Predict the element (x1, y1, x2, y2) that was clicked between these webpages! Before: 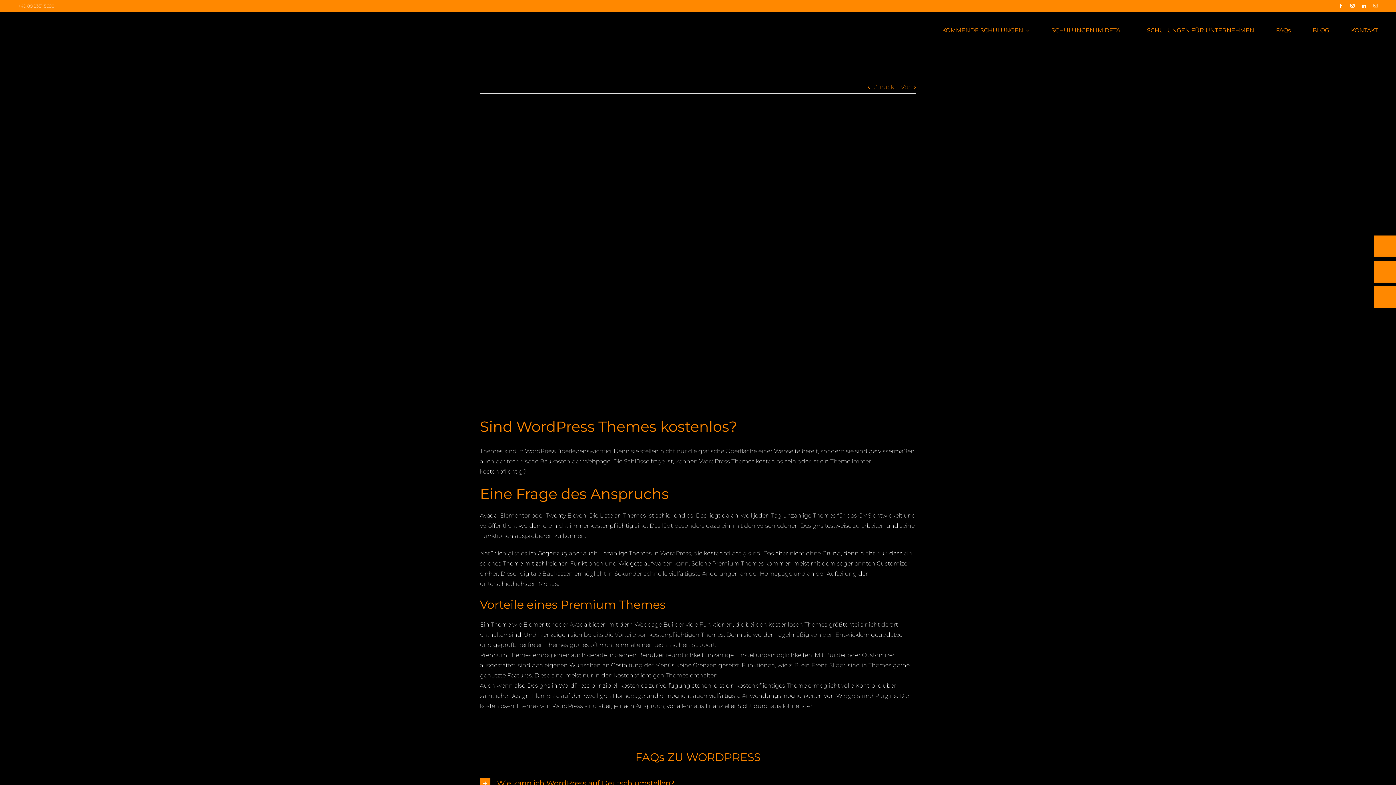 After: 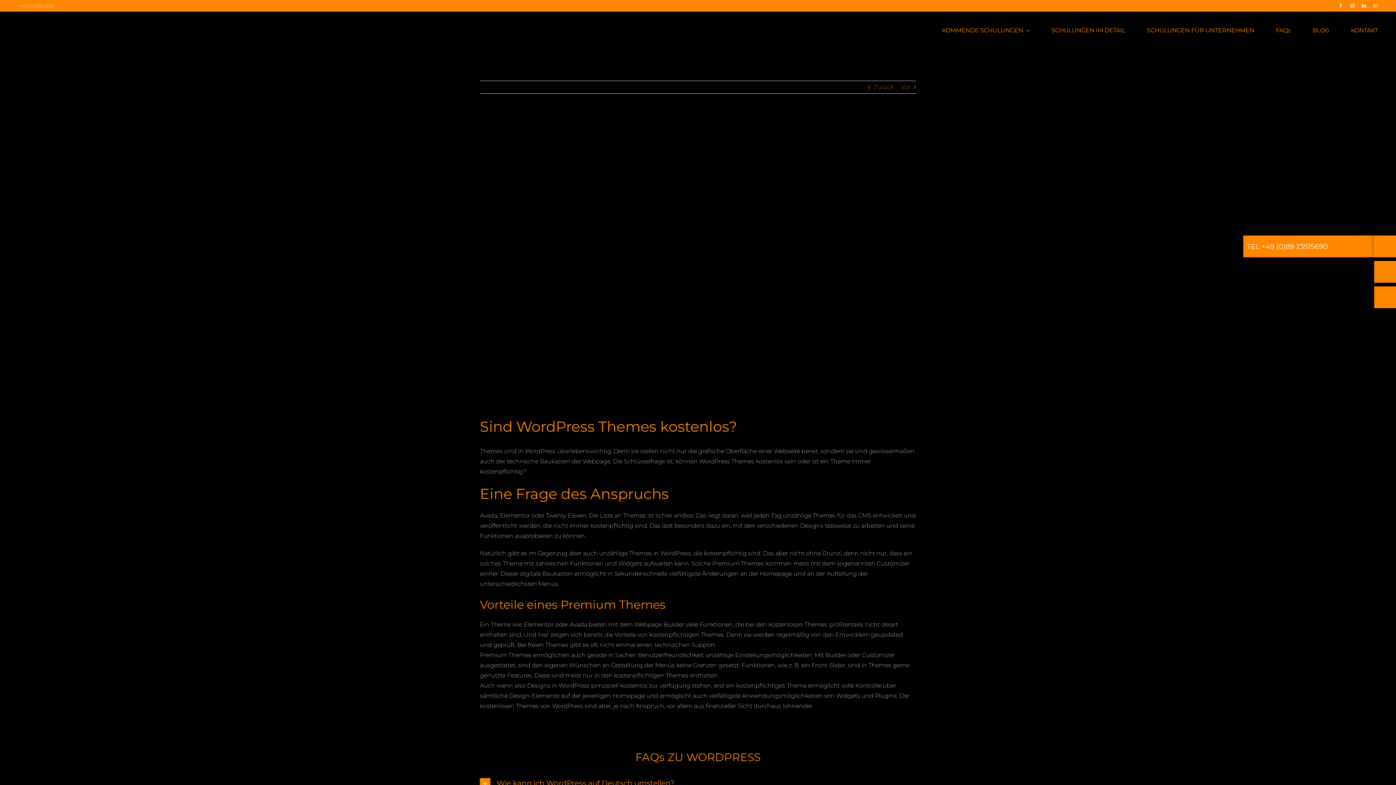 Action: bbox: (1374, 235, 1396, 257)